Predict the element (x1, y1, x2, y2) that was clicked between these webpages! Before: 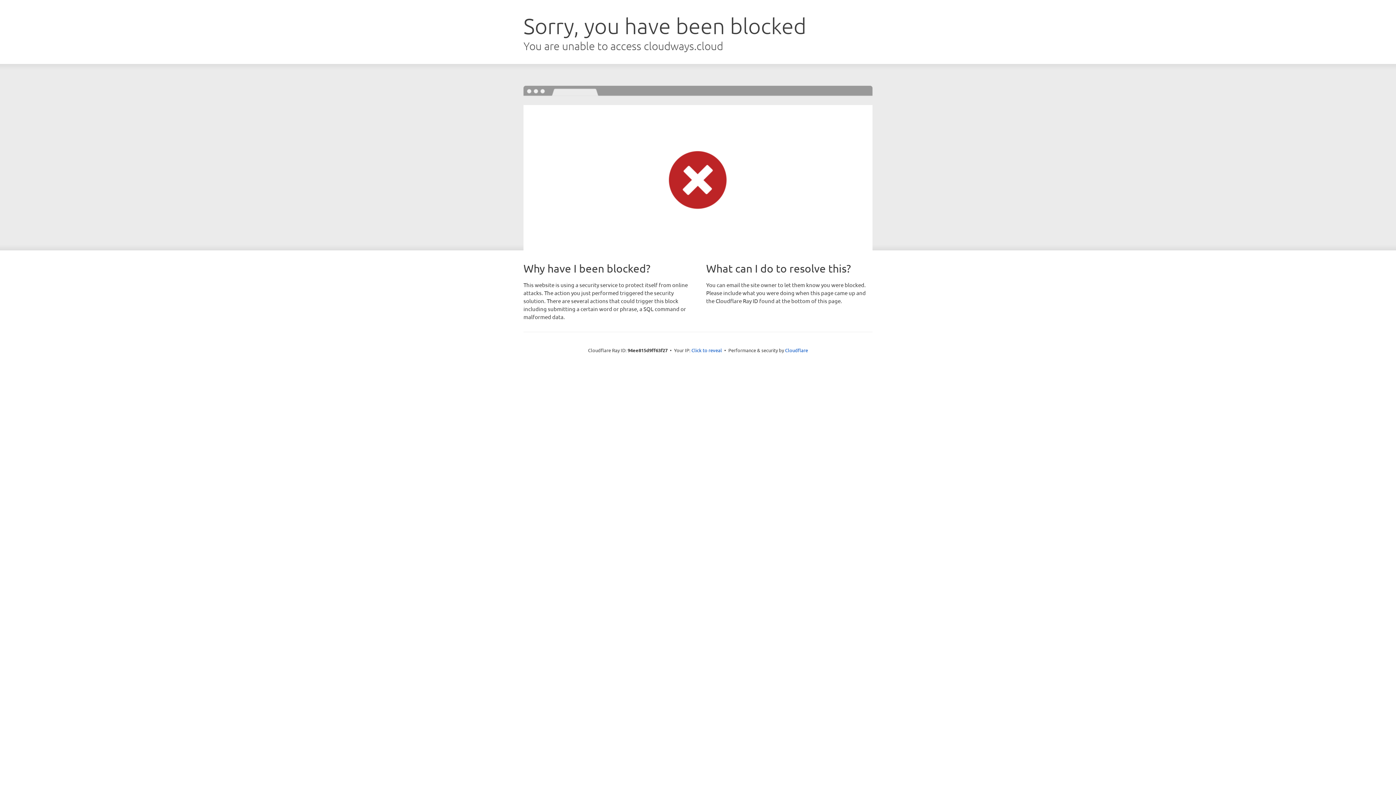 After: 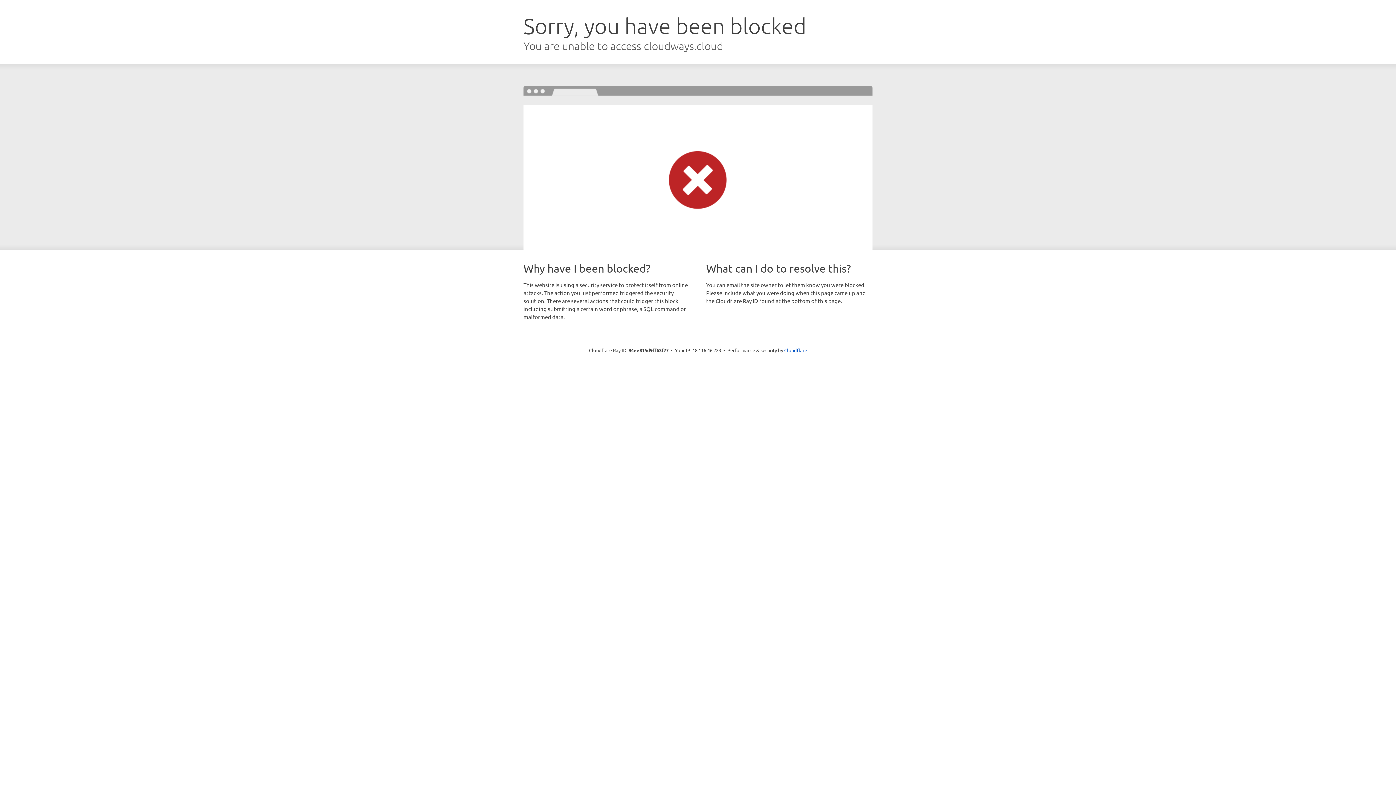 Action: label: Click to reveal bbox: (691, 346, 722, 353)